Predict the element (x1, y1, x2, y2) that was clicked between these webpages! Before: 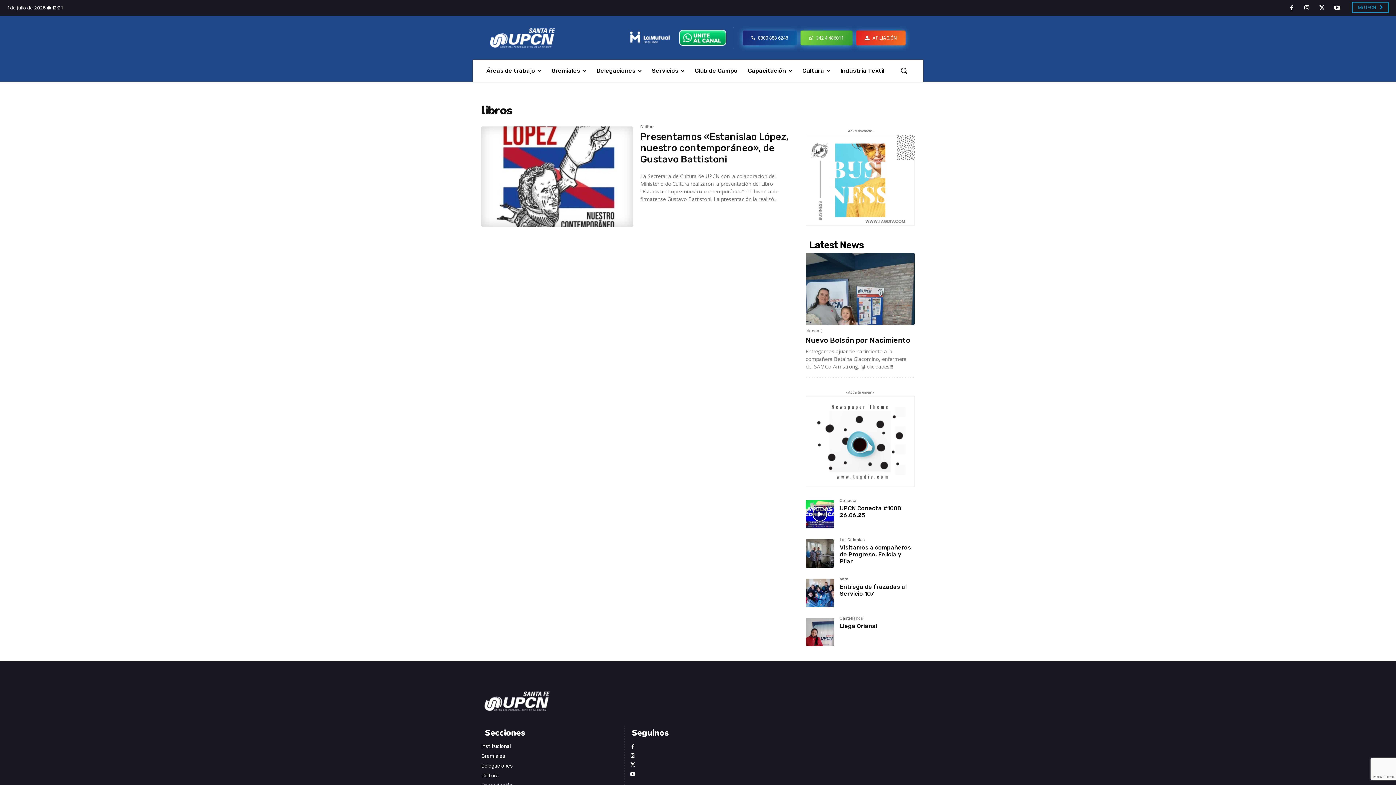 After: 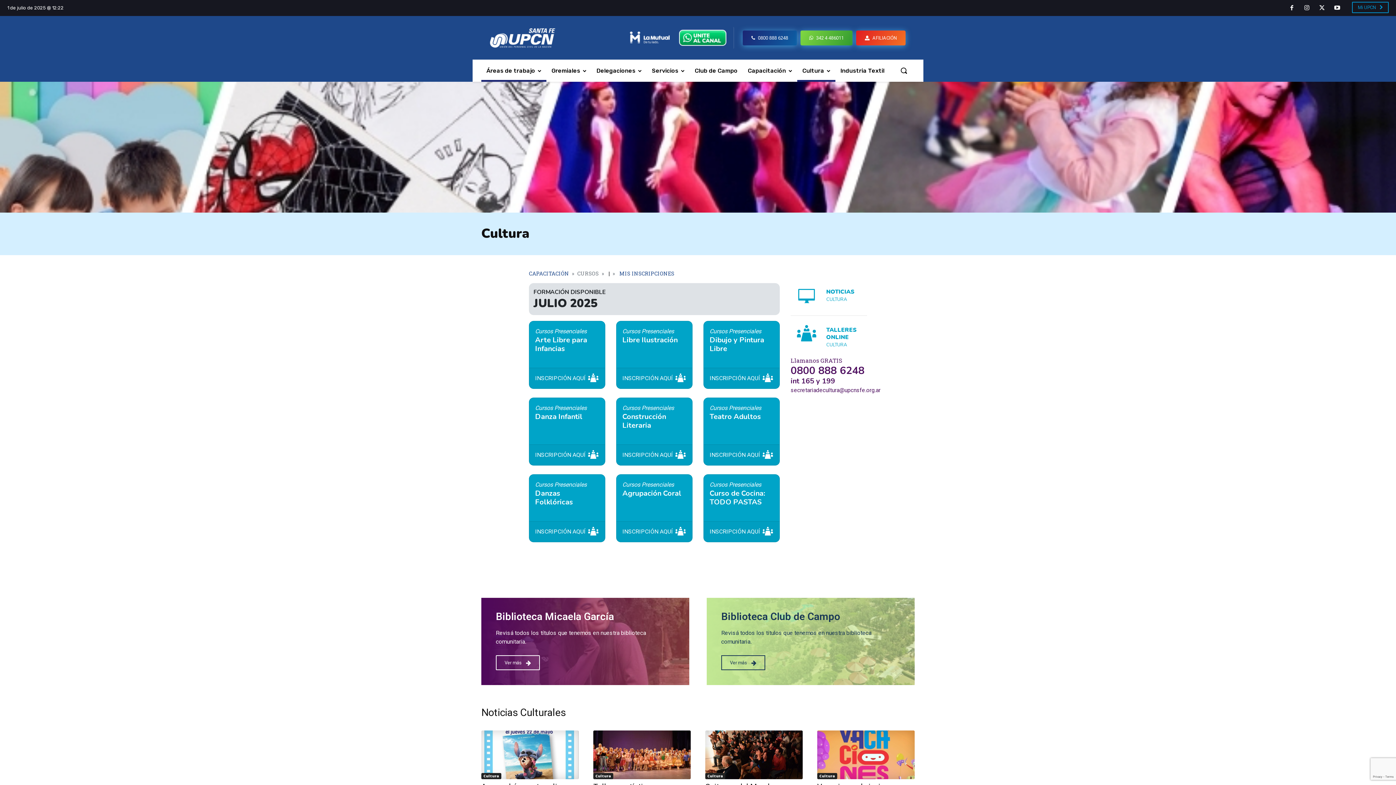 Action: label: Cultura bbox: (797, 59, 835, 81)